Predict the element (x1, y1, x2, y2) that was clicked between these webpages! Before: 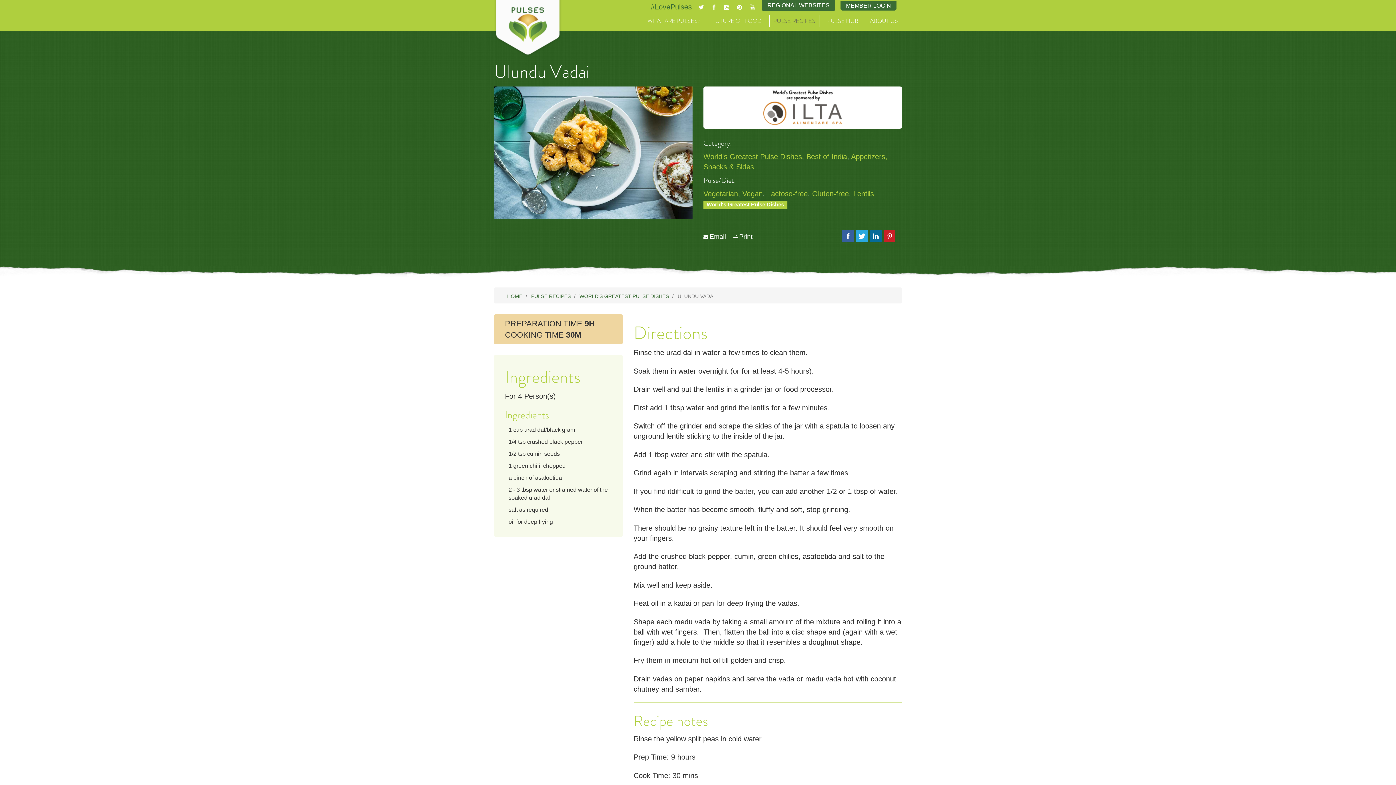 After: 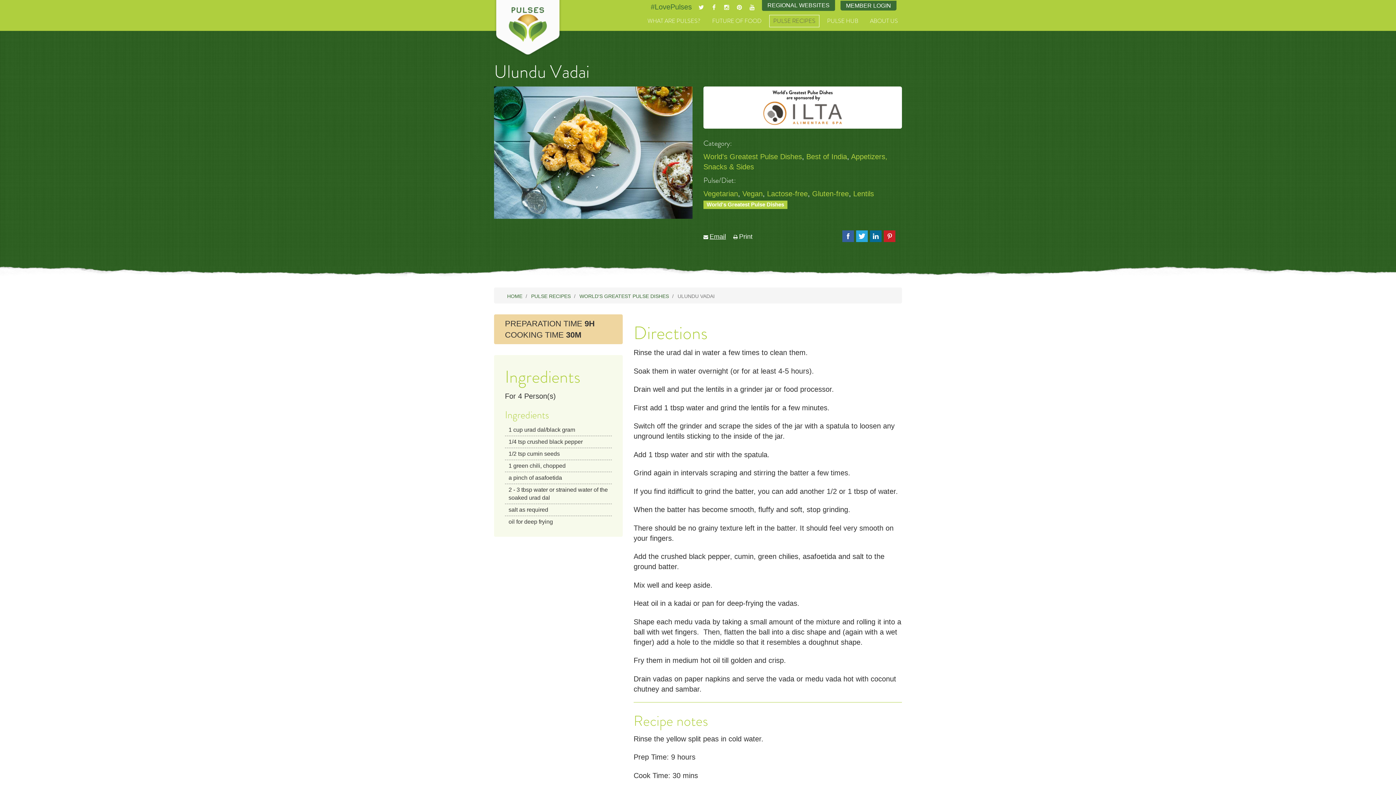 Action: bbox: (709, 232, 726, 240) label: Email